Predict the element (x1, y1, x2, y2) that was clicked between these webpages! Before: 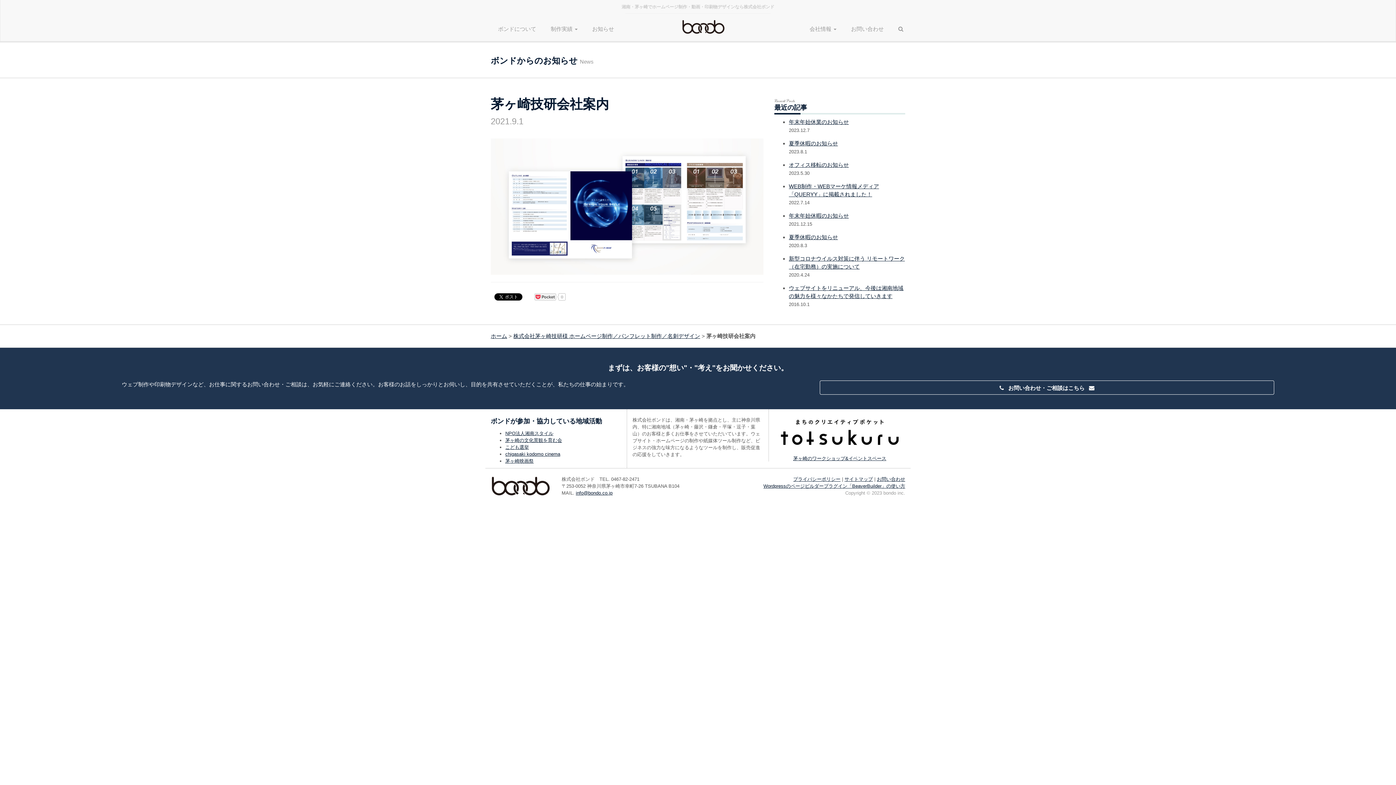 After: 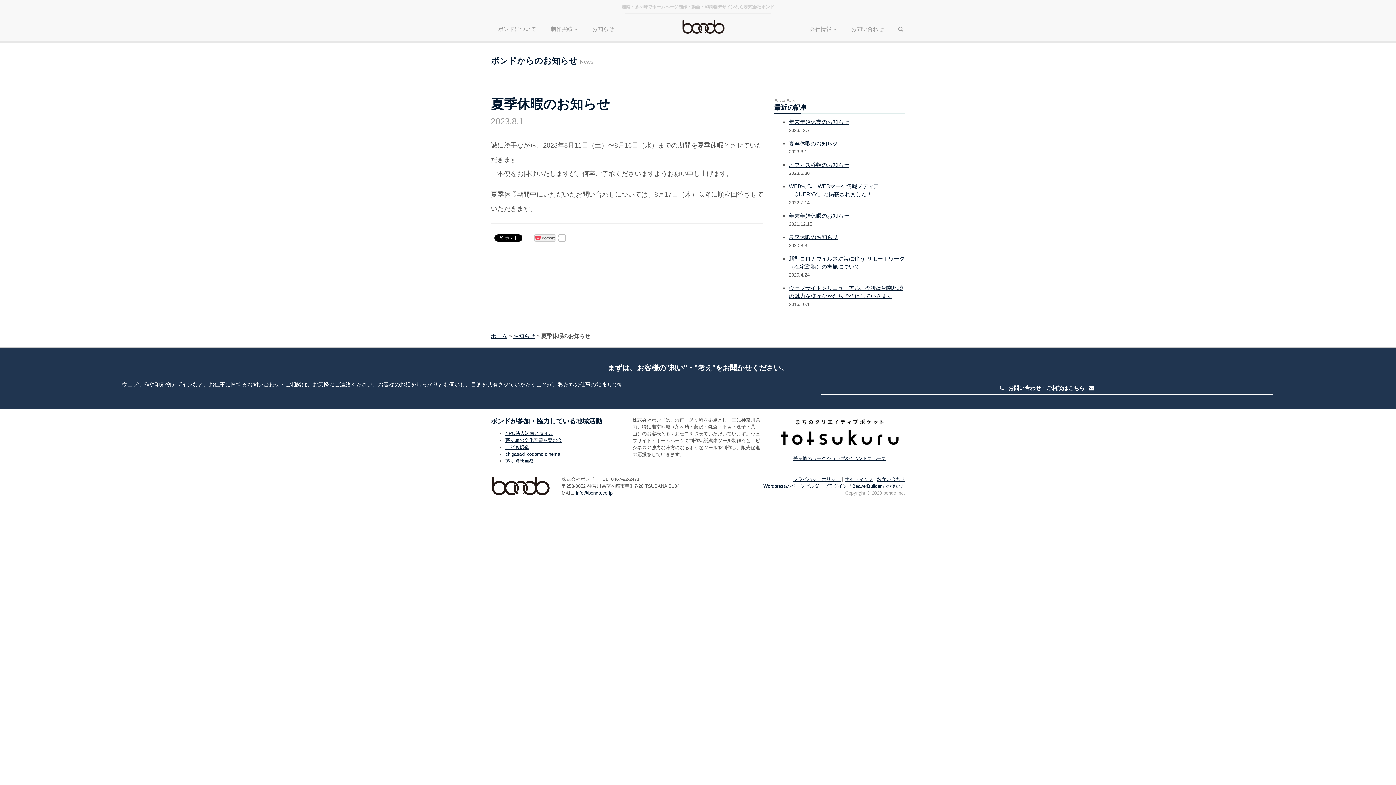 Action: bbox: (789, 140, 838, 146) label: 夏季休暇のお知らせ